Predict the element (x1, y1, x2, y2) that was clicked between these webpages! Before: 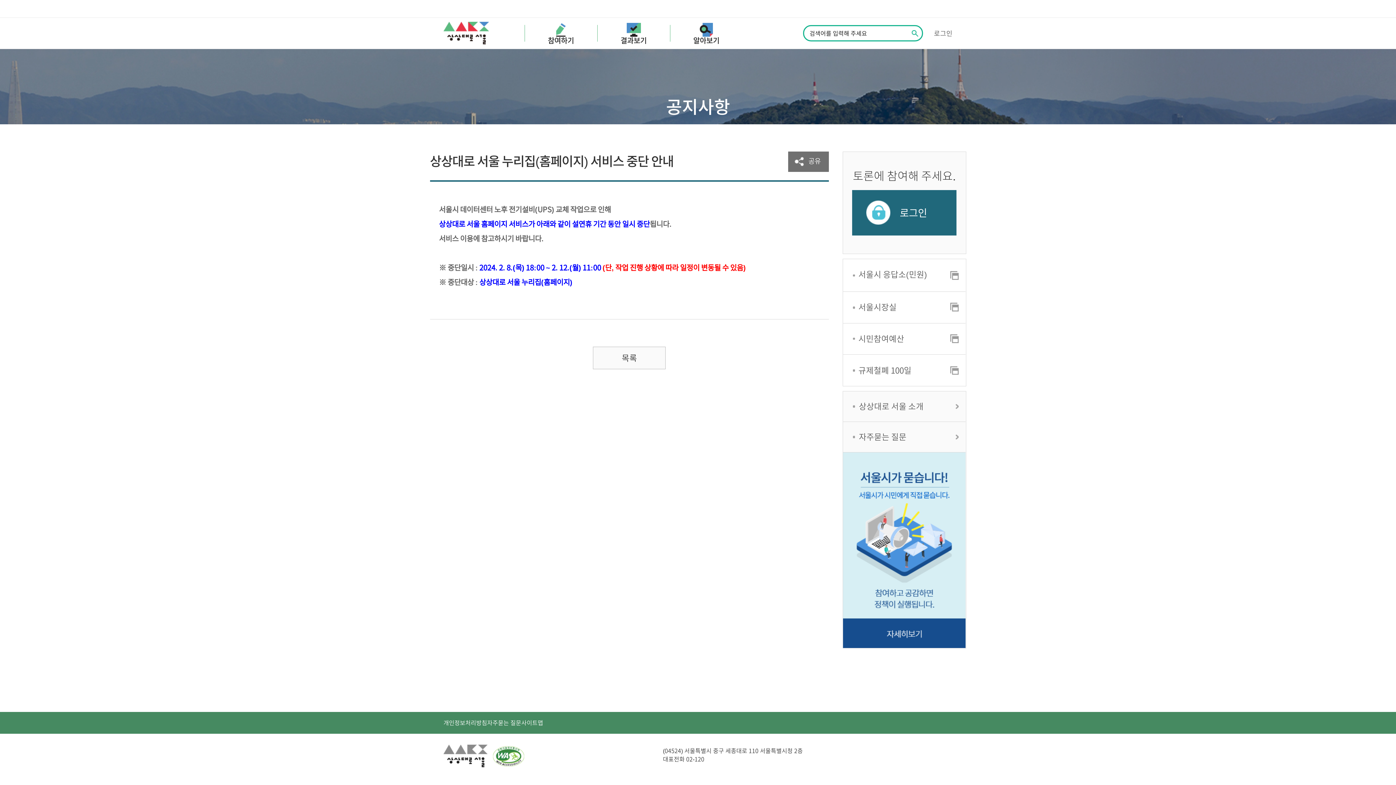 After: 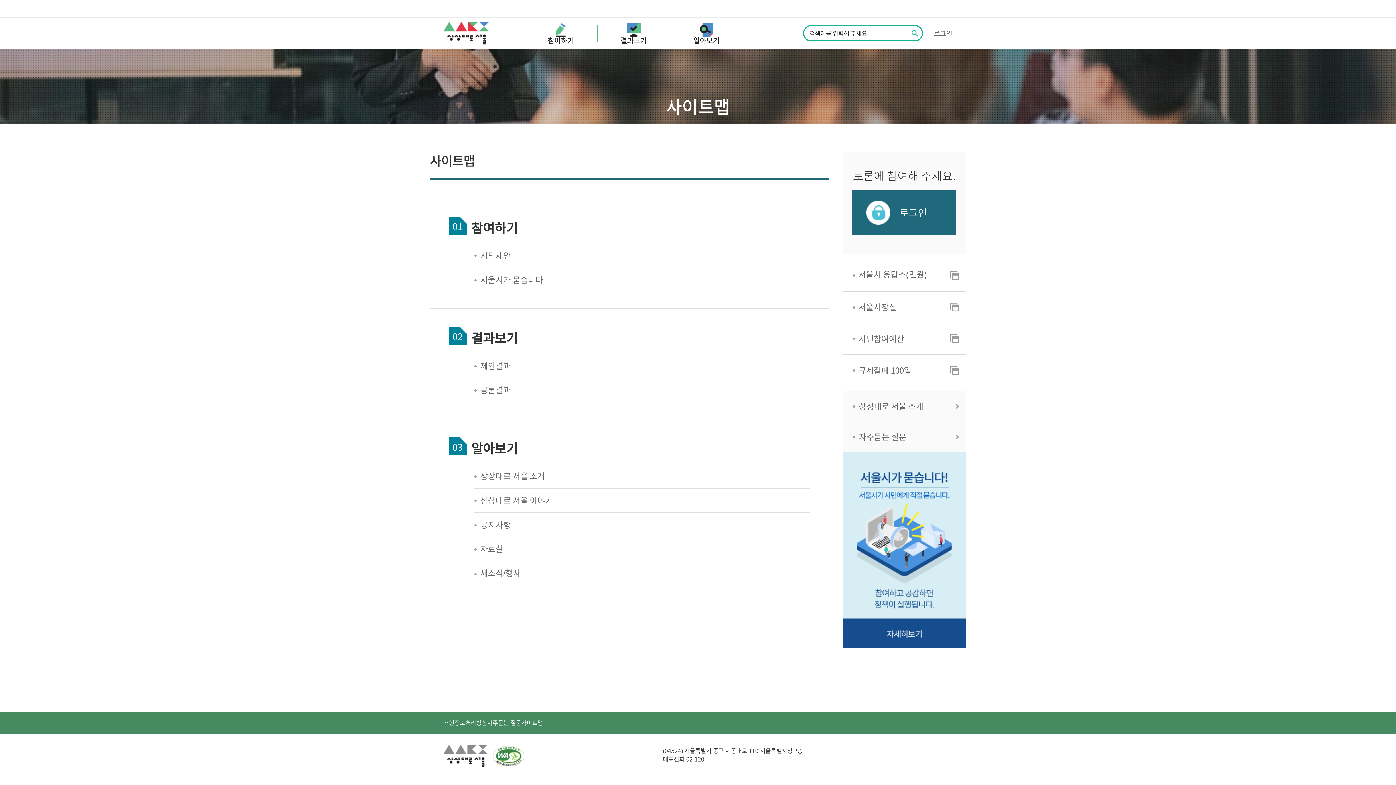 Action: bbox: (521, 712, 543, 734) label: 사이트맵